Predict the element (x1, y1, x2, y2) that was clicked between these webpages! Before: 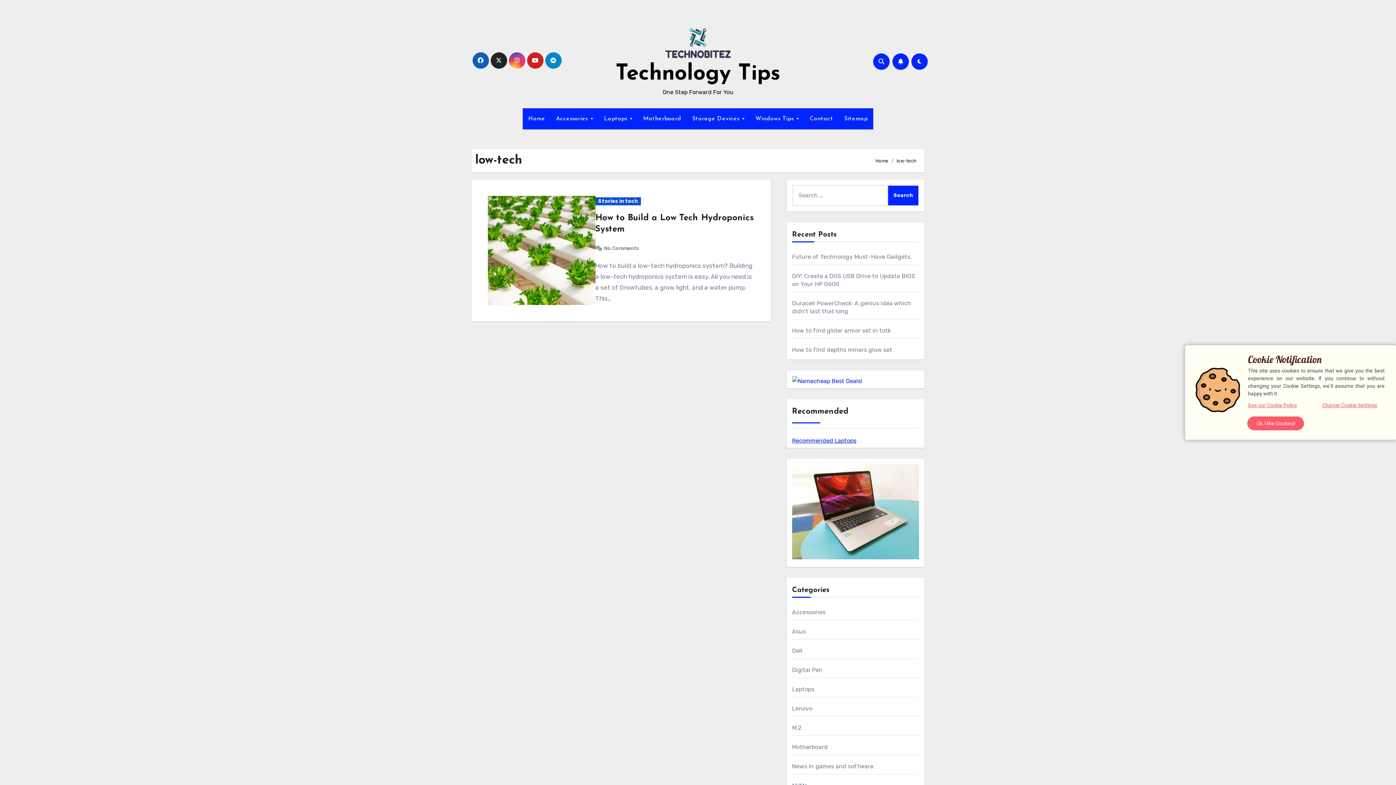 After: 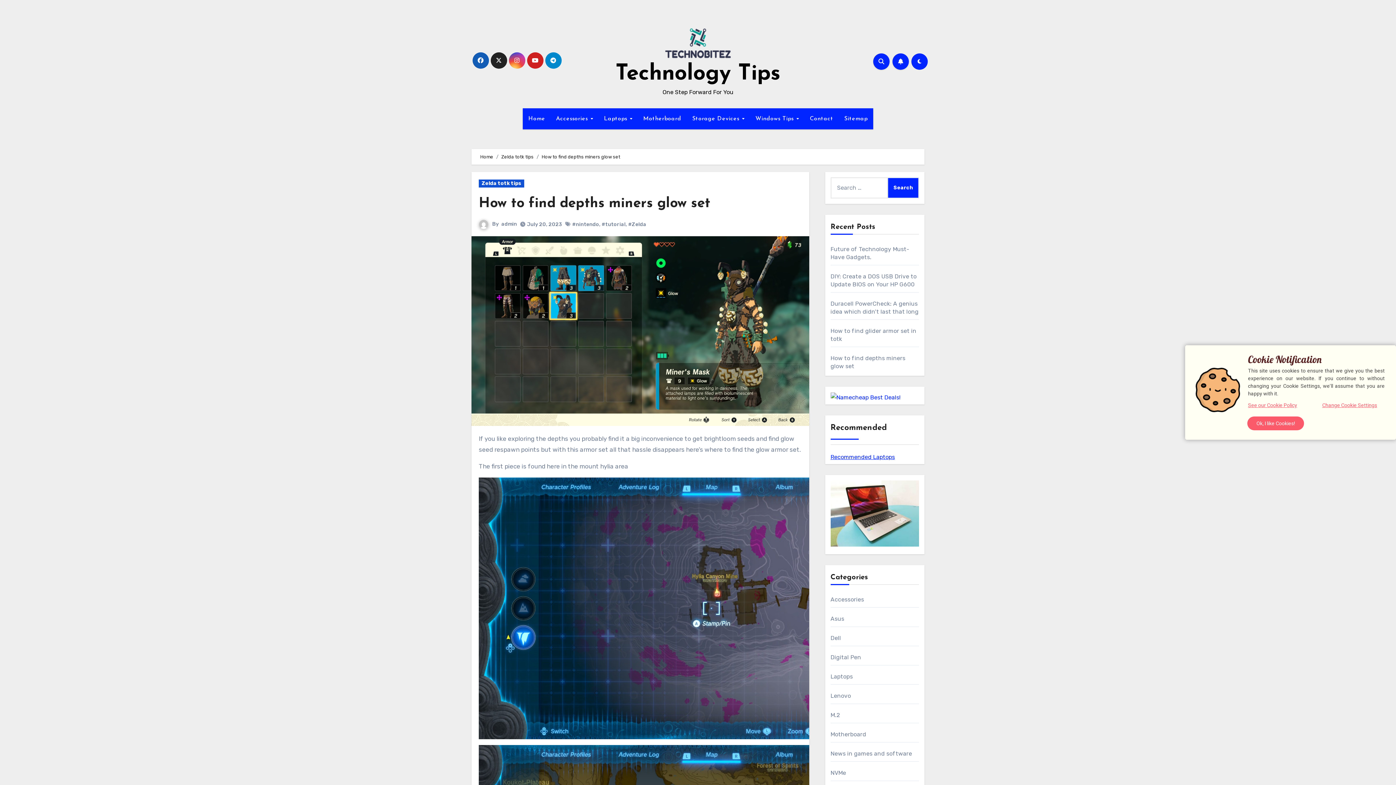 Action: bbox: (792, 346, 892, 353) label: How to find depths miners glow set